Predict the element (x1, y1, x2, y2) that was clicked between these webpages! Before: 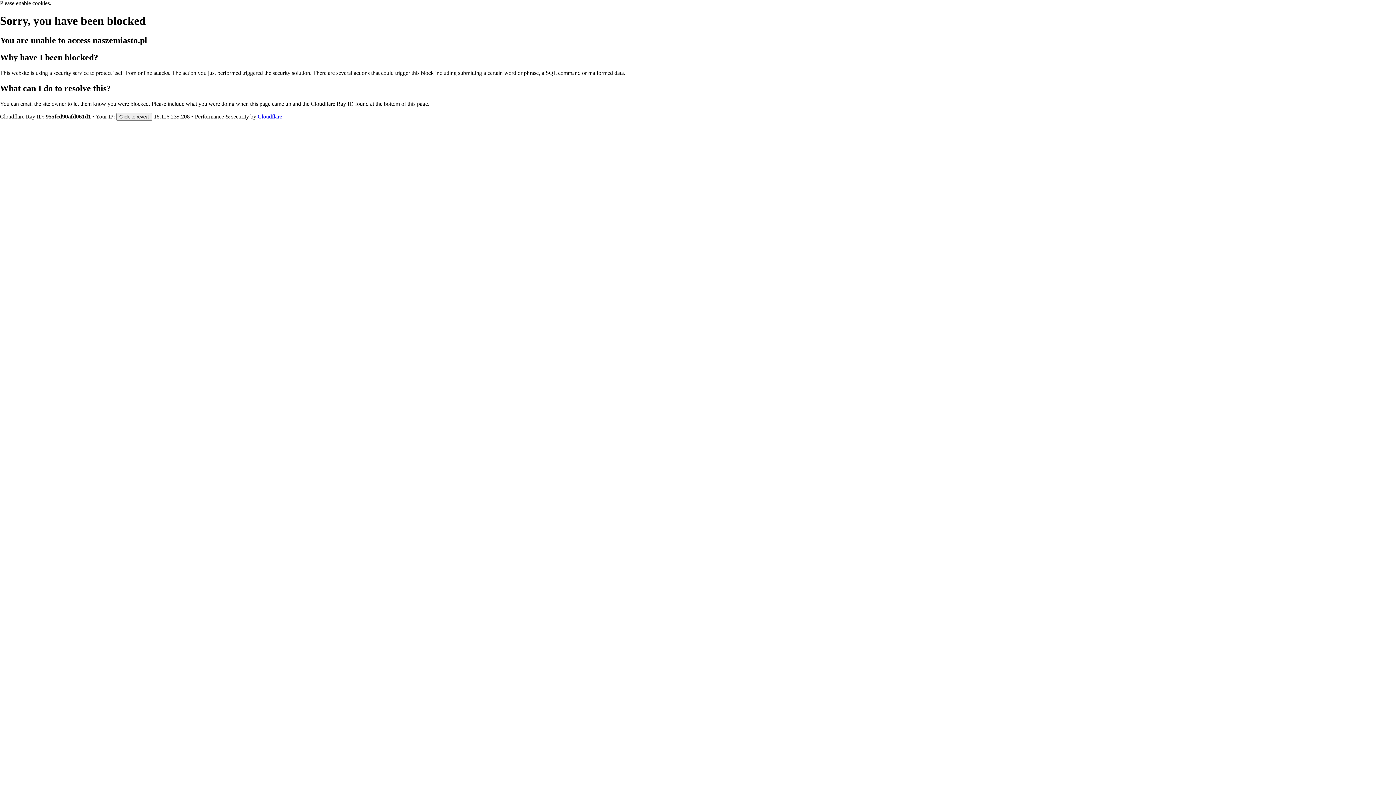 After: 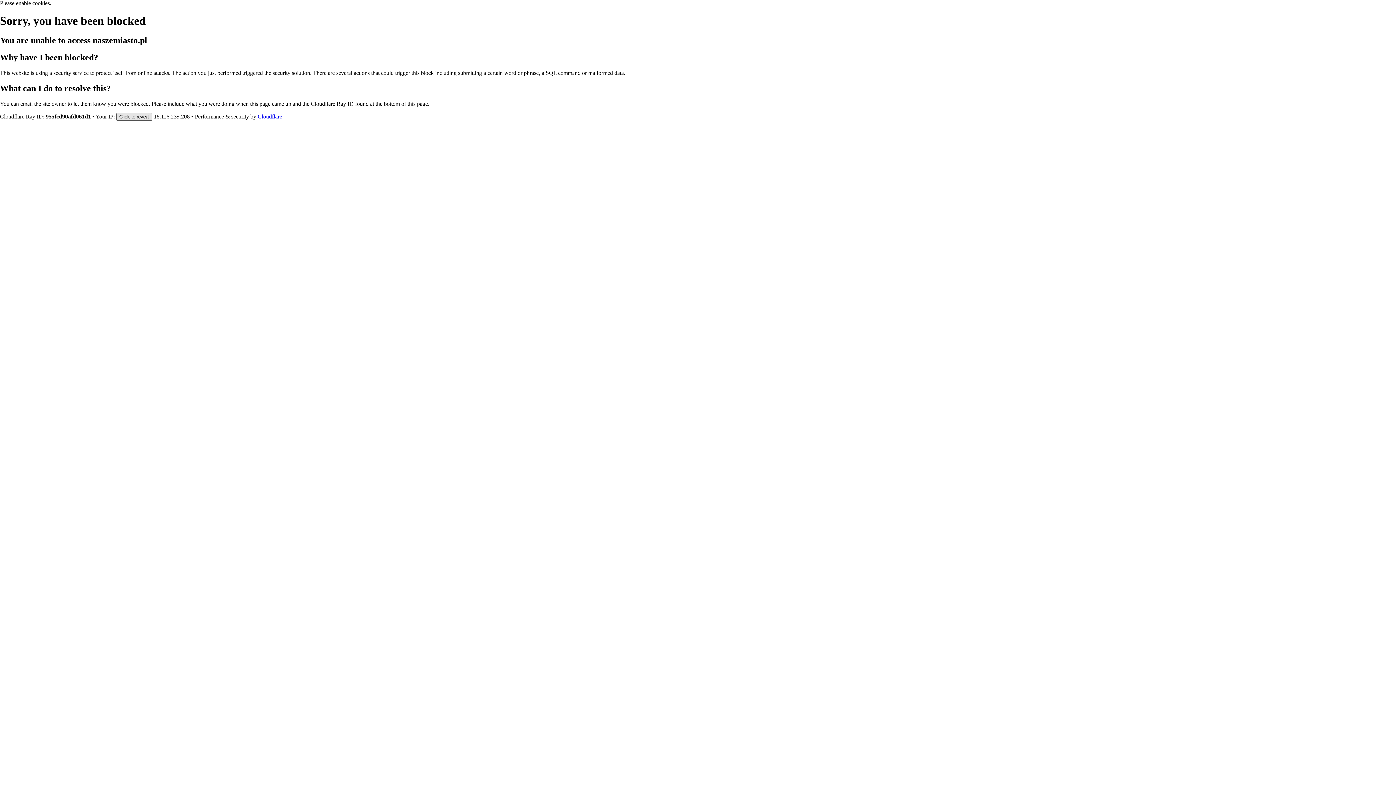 Action: bbox: (116, 112, 152, 120) label: Click to reveal